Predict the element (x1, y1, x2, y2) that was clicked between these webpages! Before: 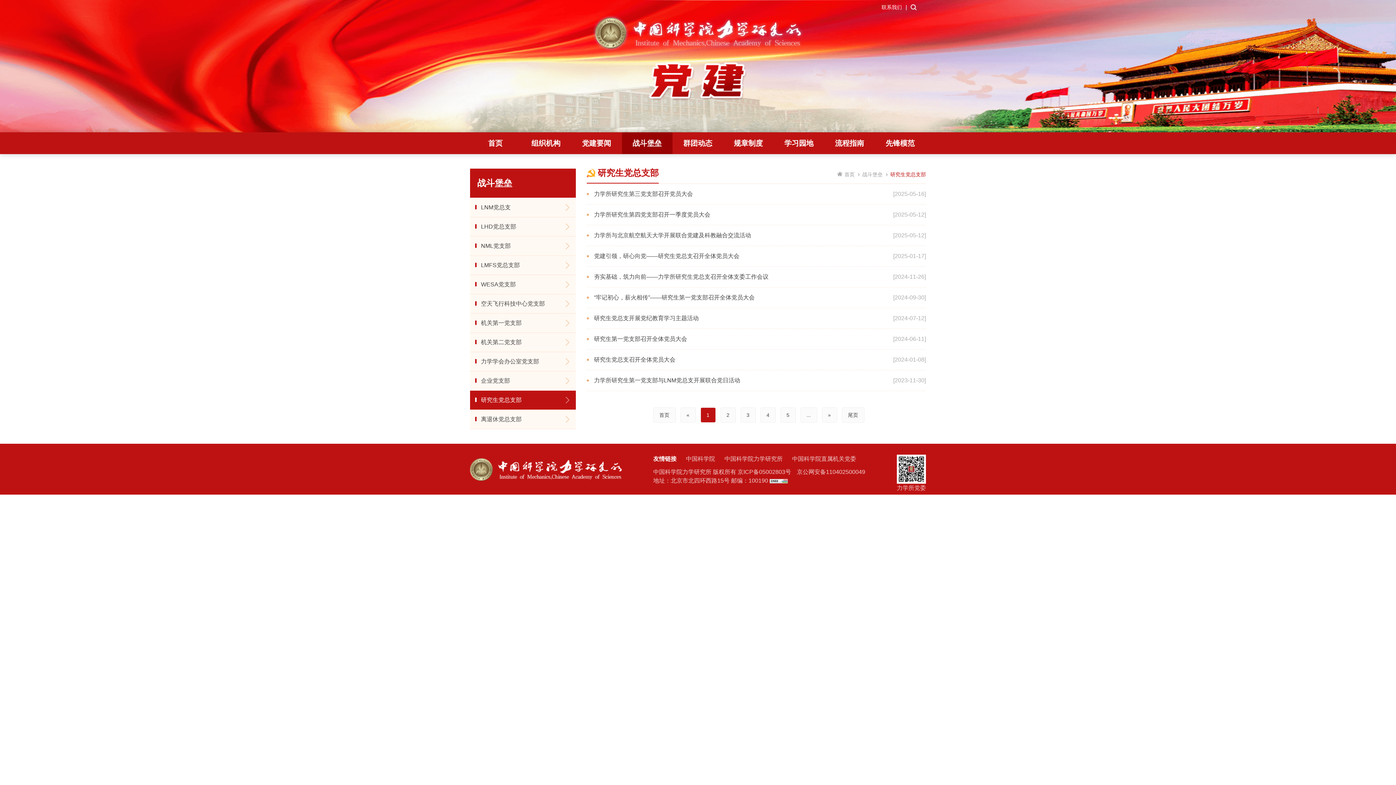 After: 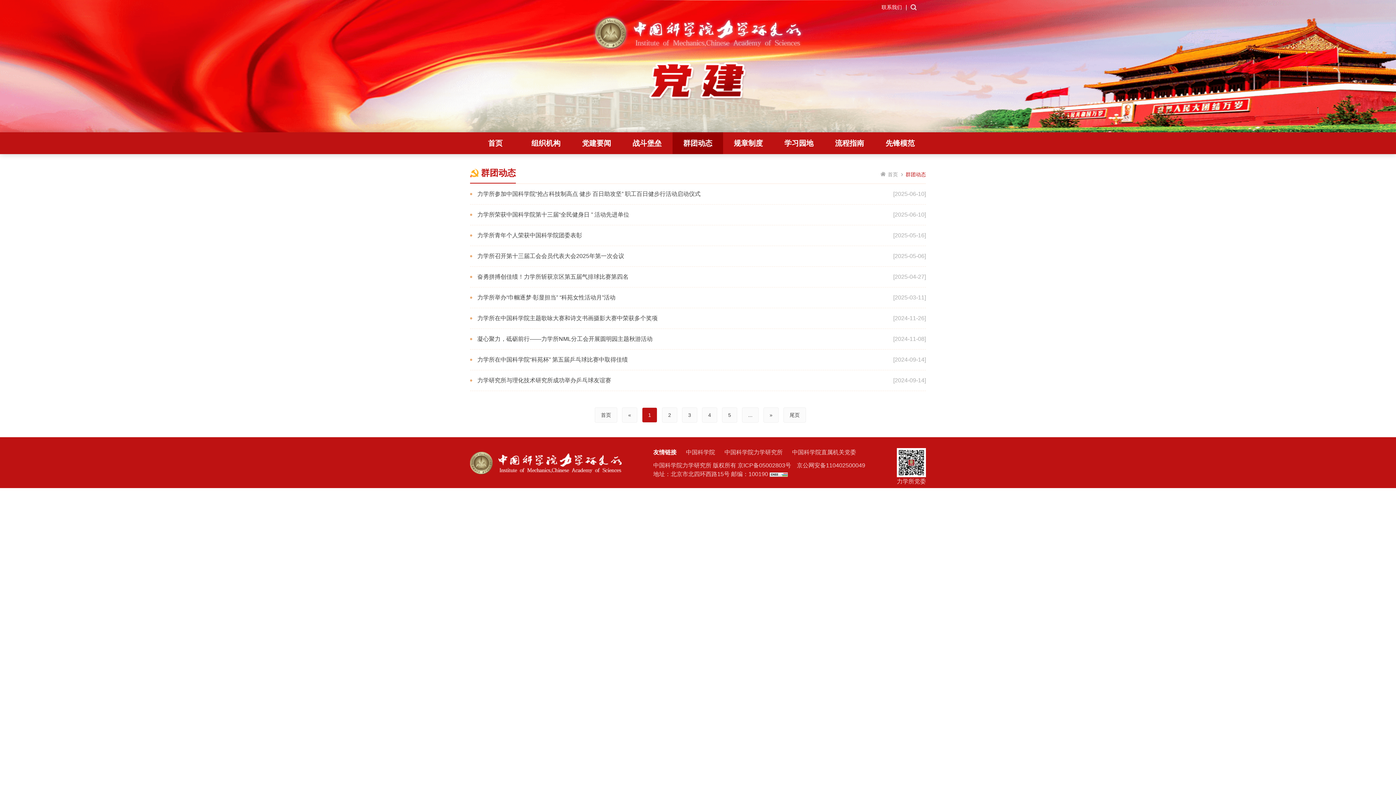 Action: bbox: (672, 132, 723, 154) label: 群团动态